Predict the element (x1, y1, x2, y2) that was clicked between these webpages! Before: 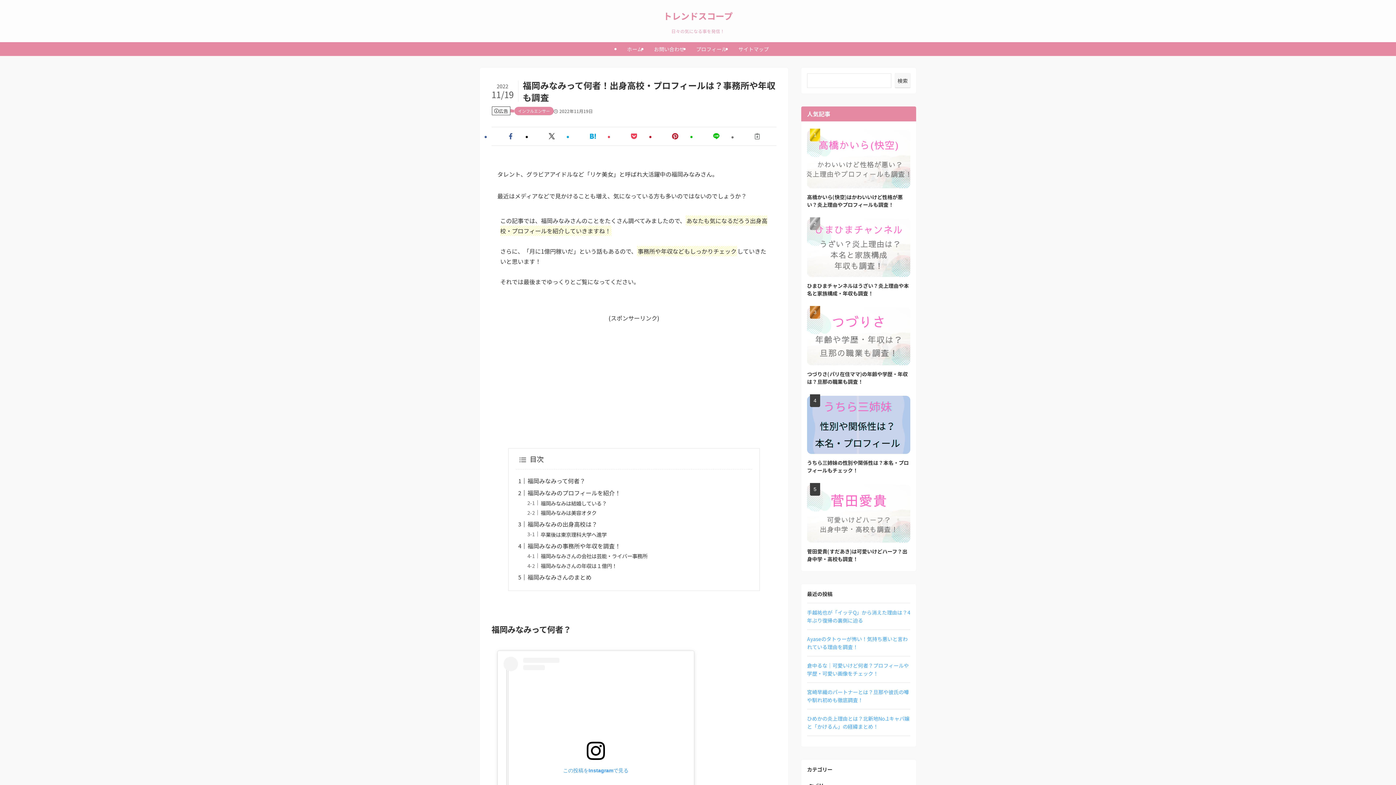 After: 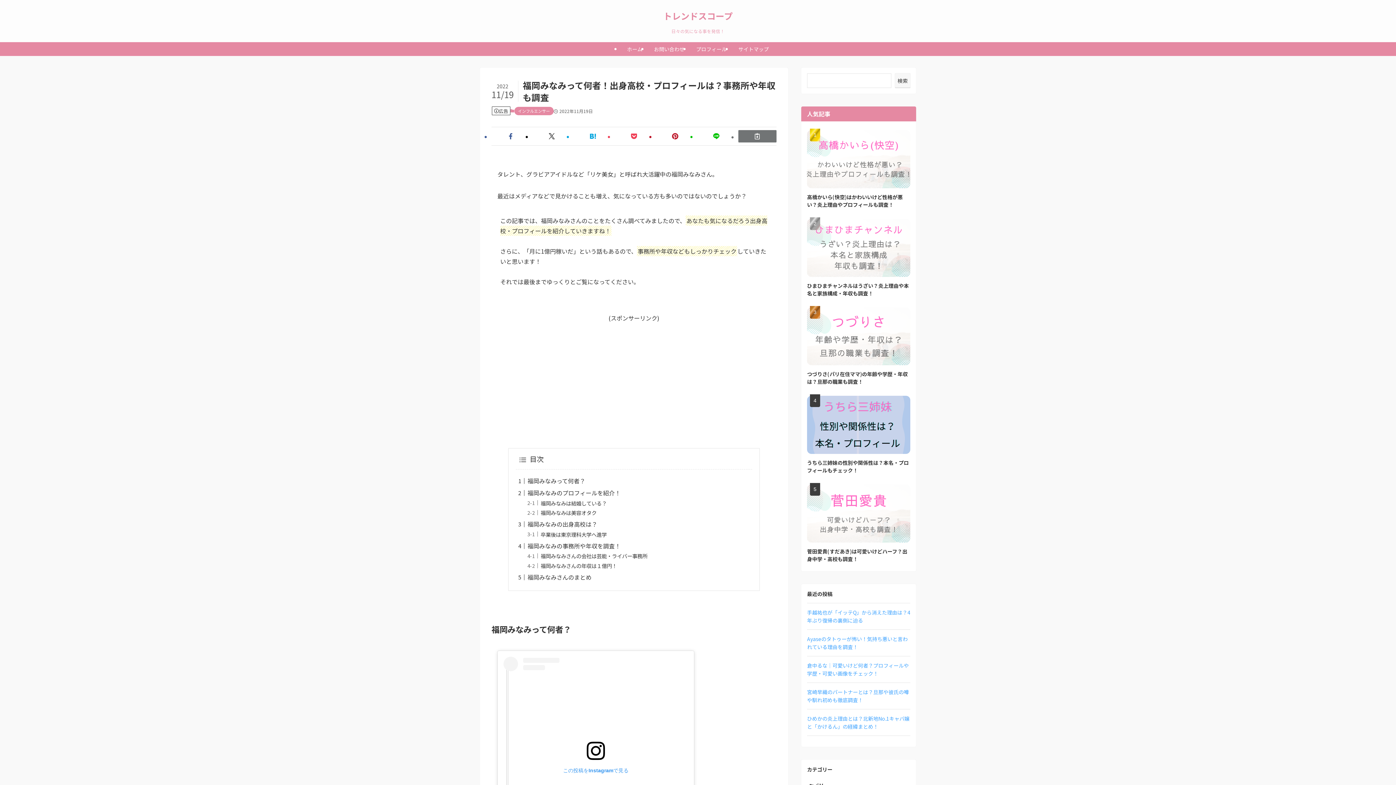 Action: bbox: (738, 130, 776, 142)